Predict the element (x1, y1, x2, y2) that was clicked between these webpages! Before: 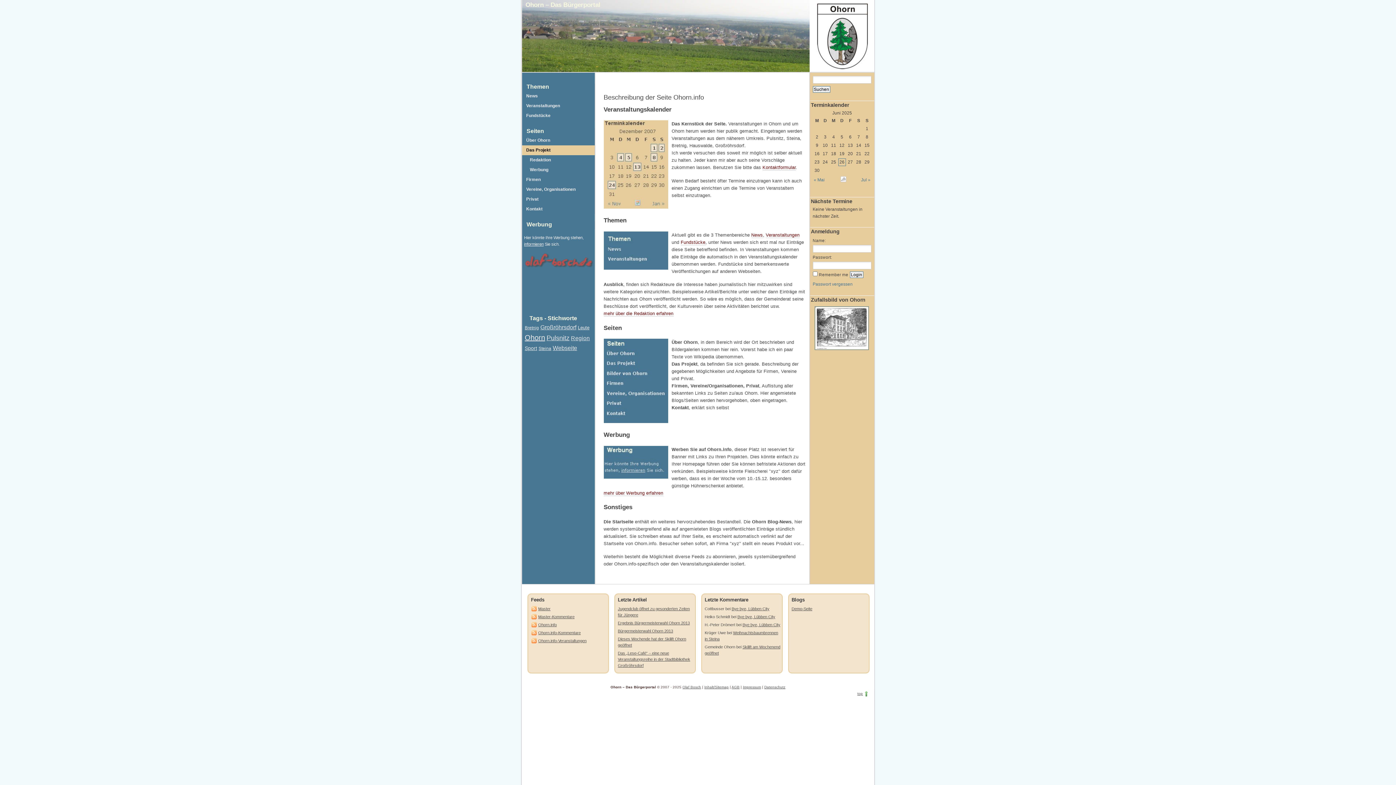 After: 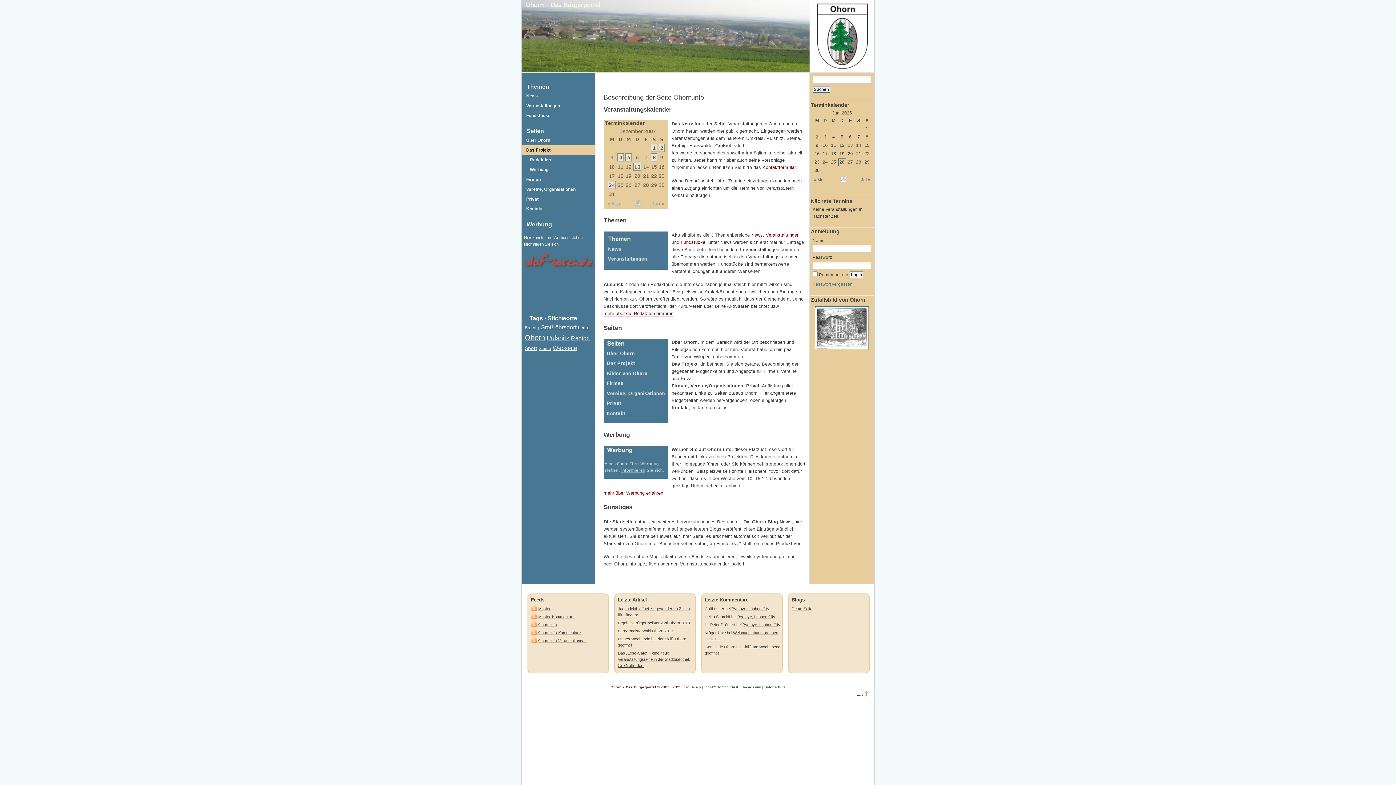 Action: bbox: (840, 687, 869, 700) label: top